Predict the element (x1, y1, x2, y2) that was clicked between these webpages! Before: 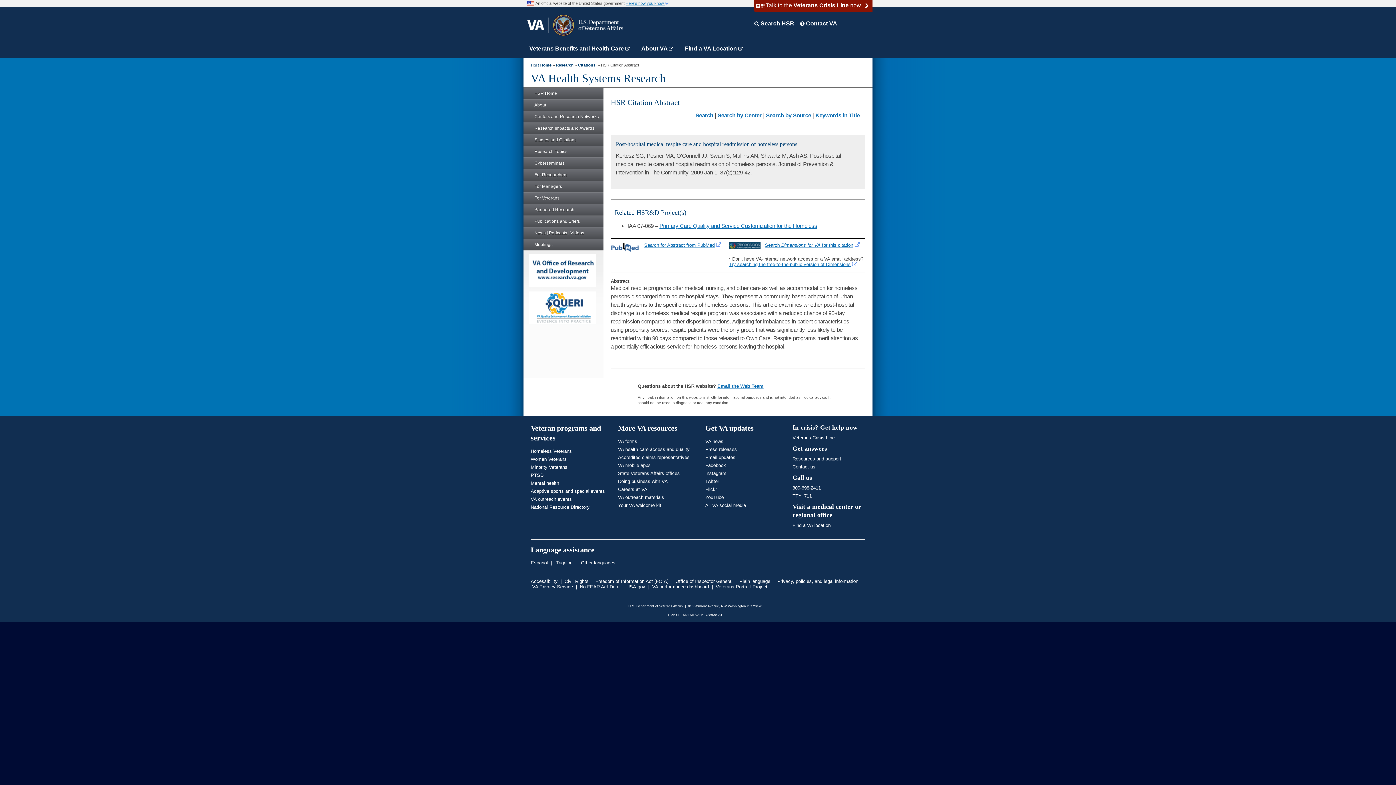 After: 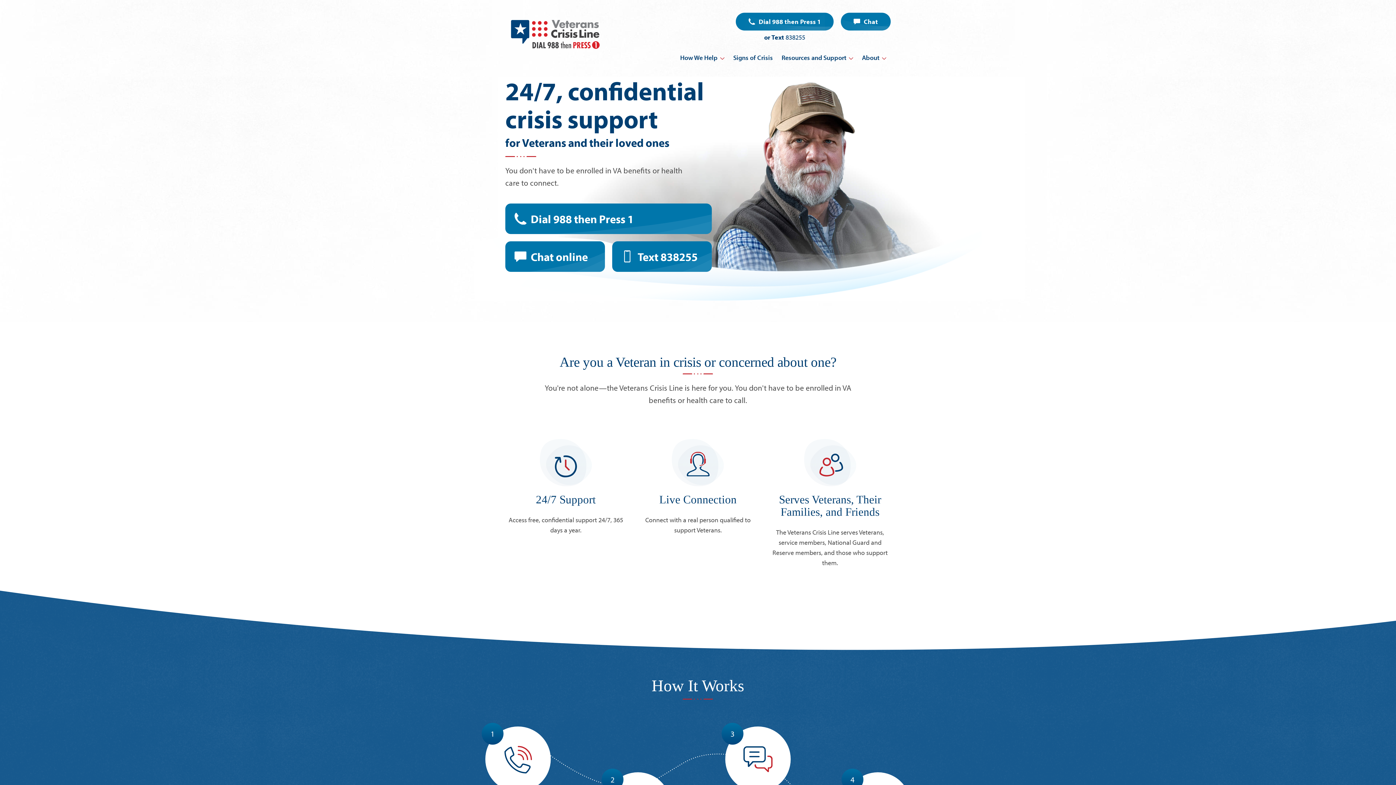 Action: bbox: (792, 435, 834, 440) label: Veterans Crisis Line